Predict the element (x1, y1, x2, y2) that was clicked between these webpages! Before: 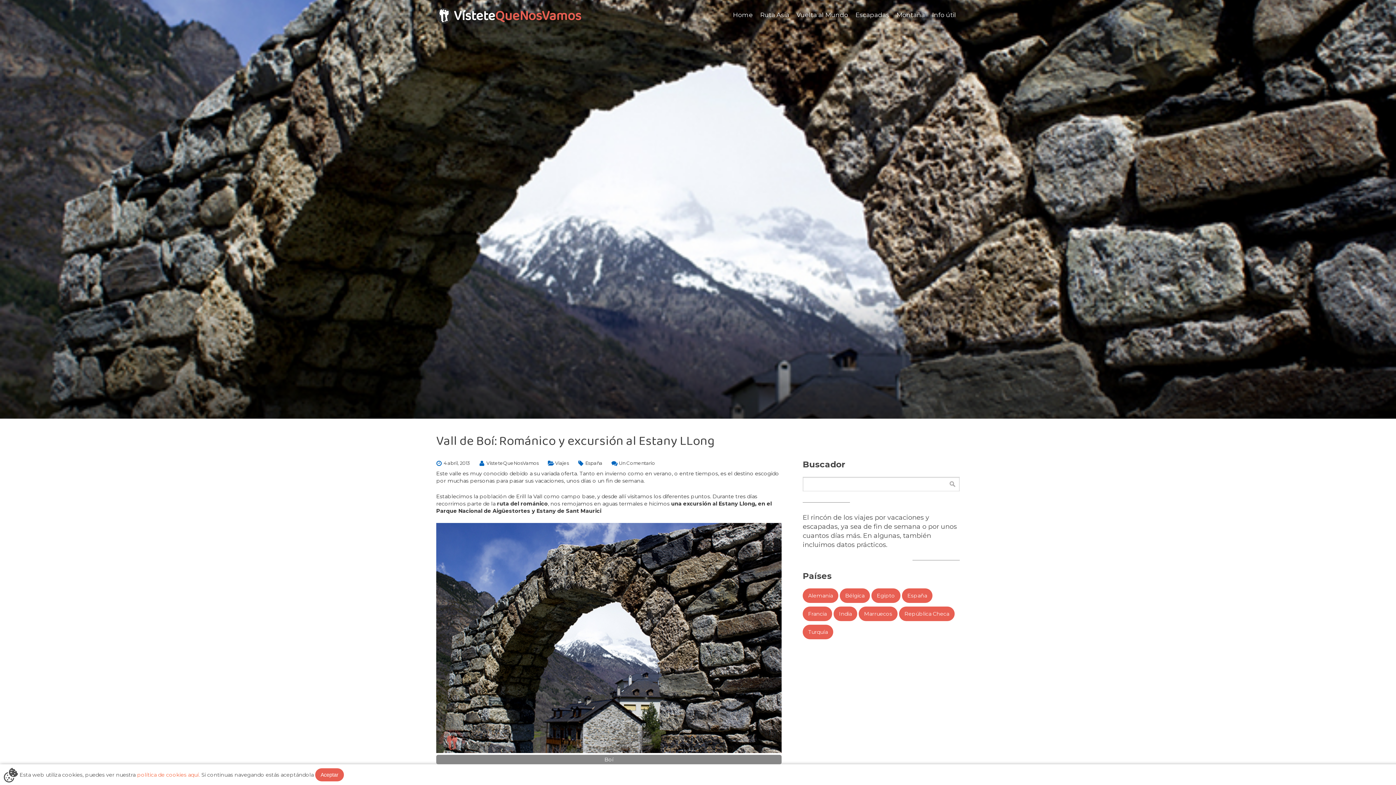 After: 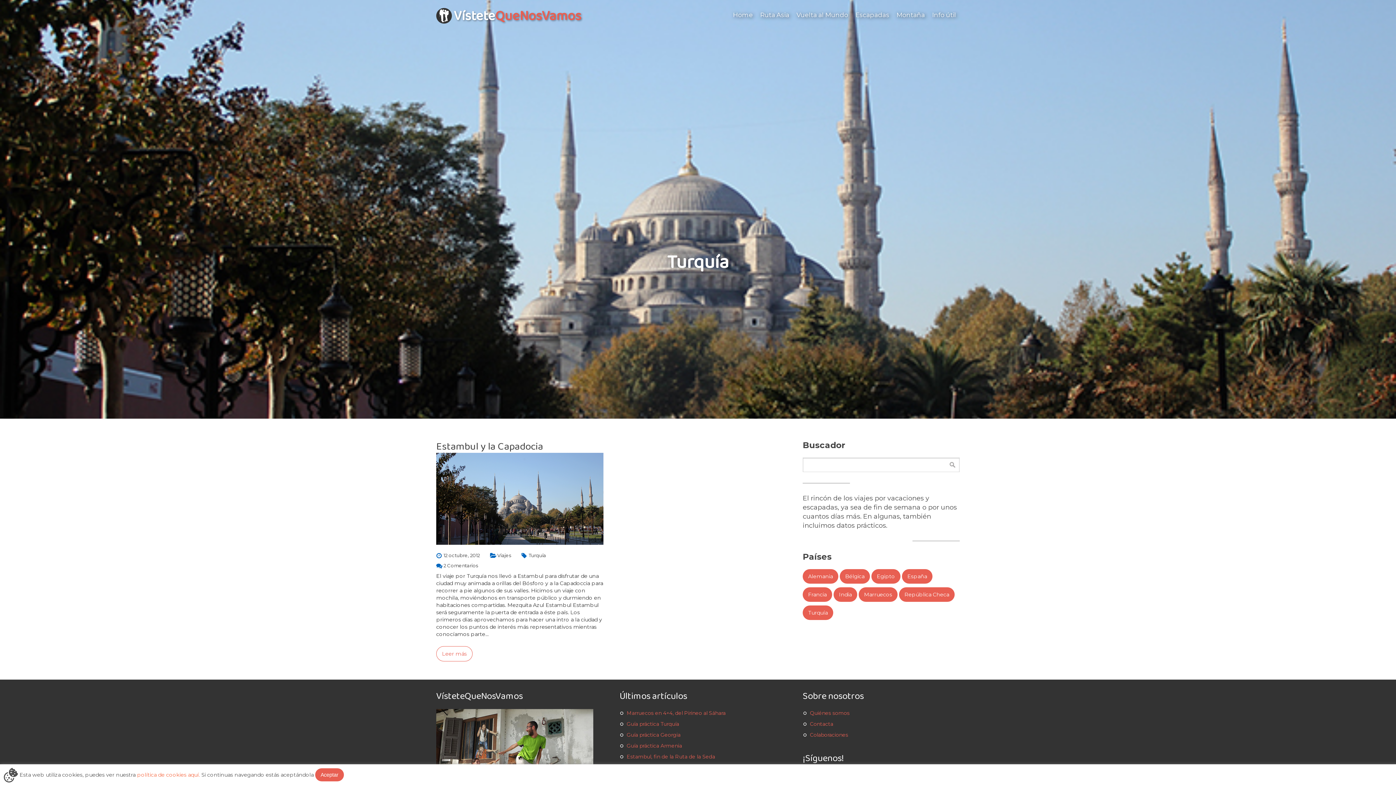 Action: bbox: (802, 625, 833, 639) label: Turquía (1 elemento)